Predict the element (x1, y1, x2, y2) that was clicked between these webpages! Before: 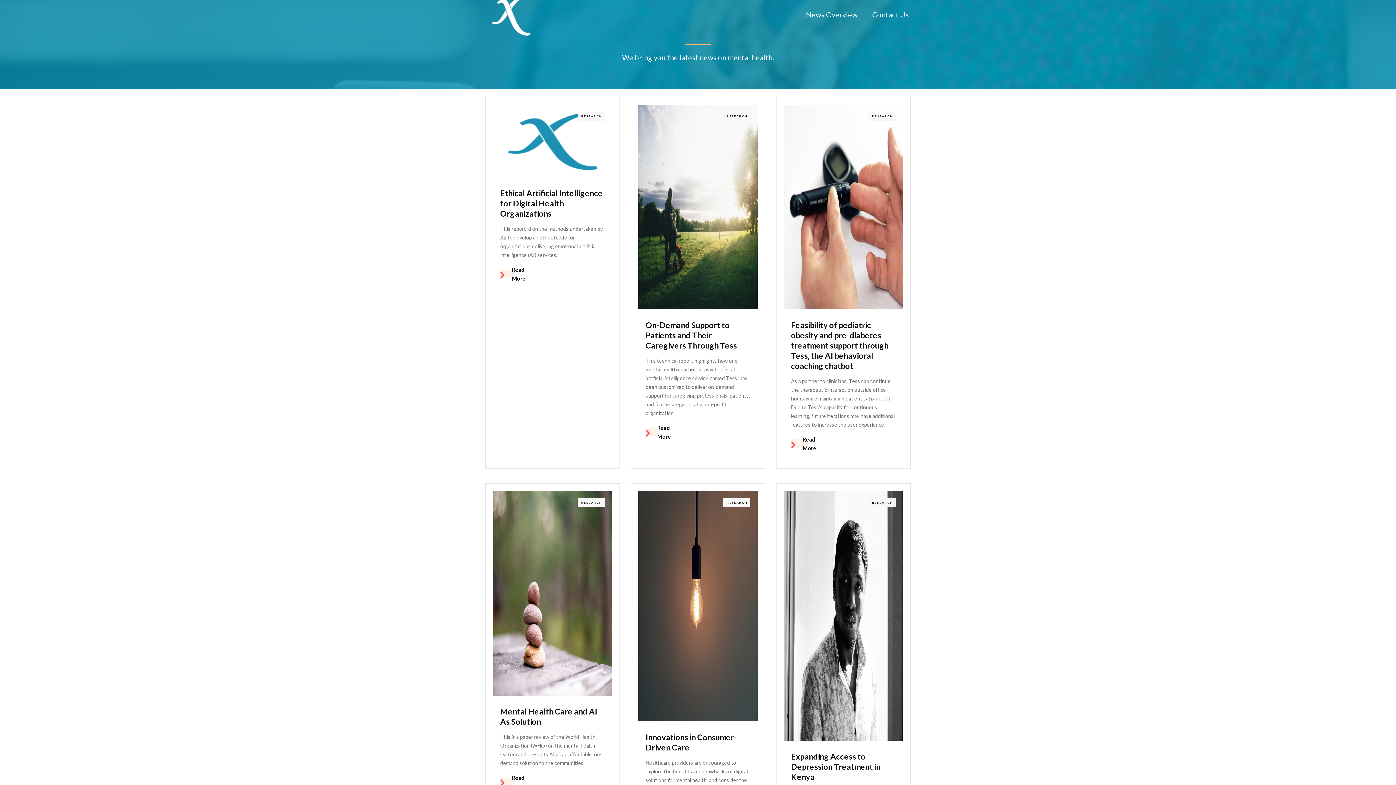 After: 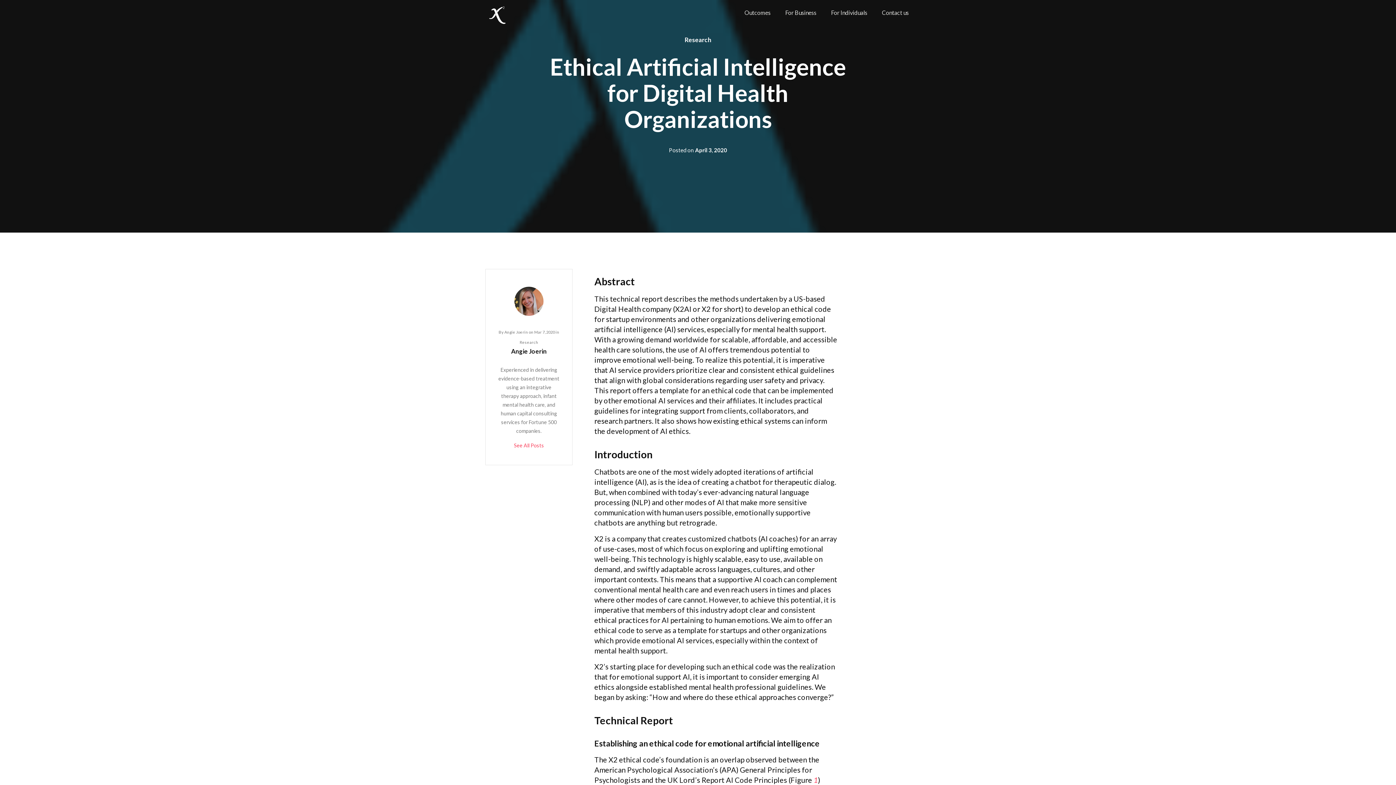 Action: label: RESEARCH
Ethical Artificial Intelligence for Digital Health Organizations

This report id on the methods undertaken by X2 to develop an ethical code for organizations delivering emotional artificial intelligence (AI) services.

Read More bbox: (485, 97, 620, 469)